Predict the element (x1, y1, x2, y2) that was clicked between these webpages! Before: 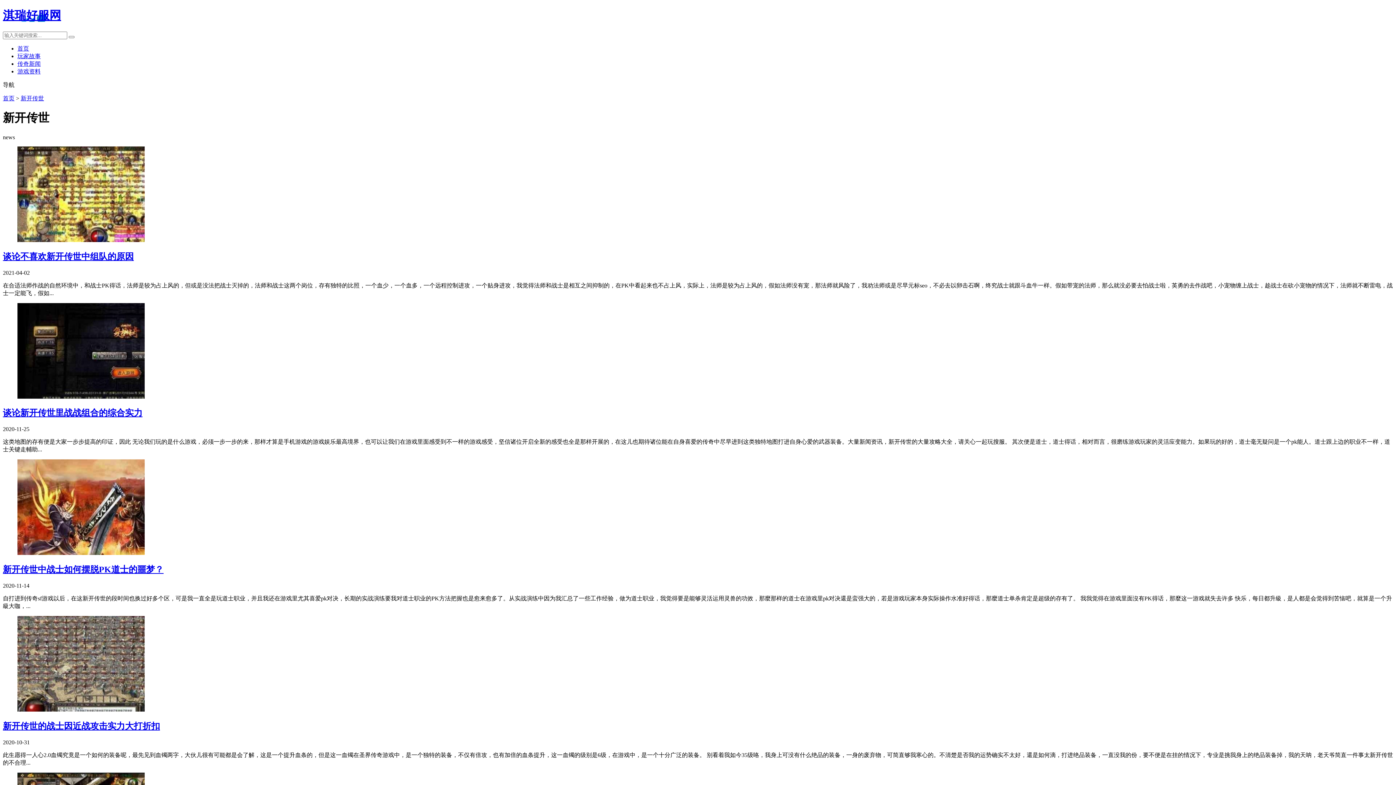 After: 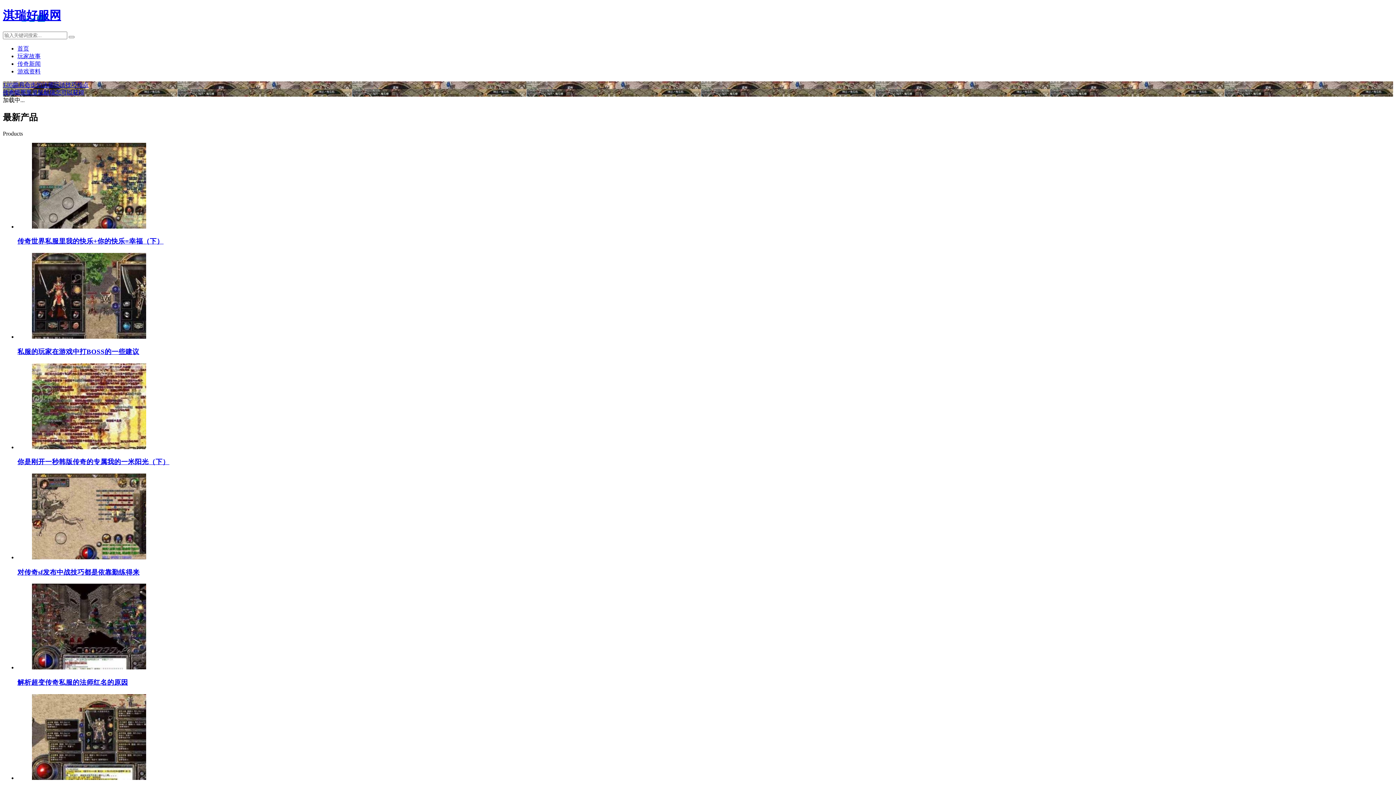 Action: label: 淇瑞好服网 bbox: (2, 8, 61, 21)